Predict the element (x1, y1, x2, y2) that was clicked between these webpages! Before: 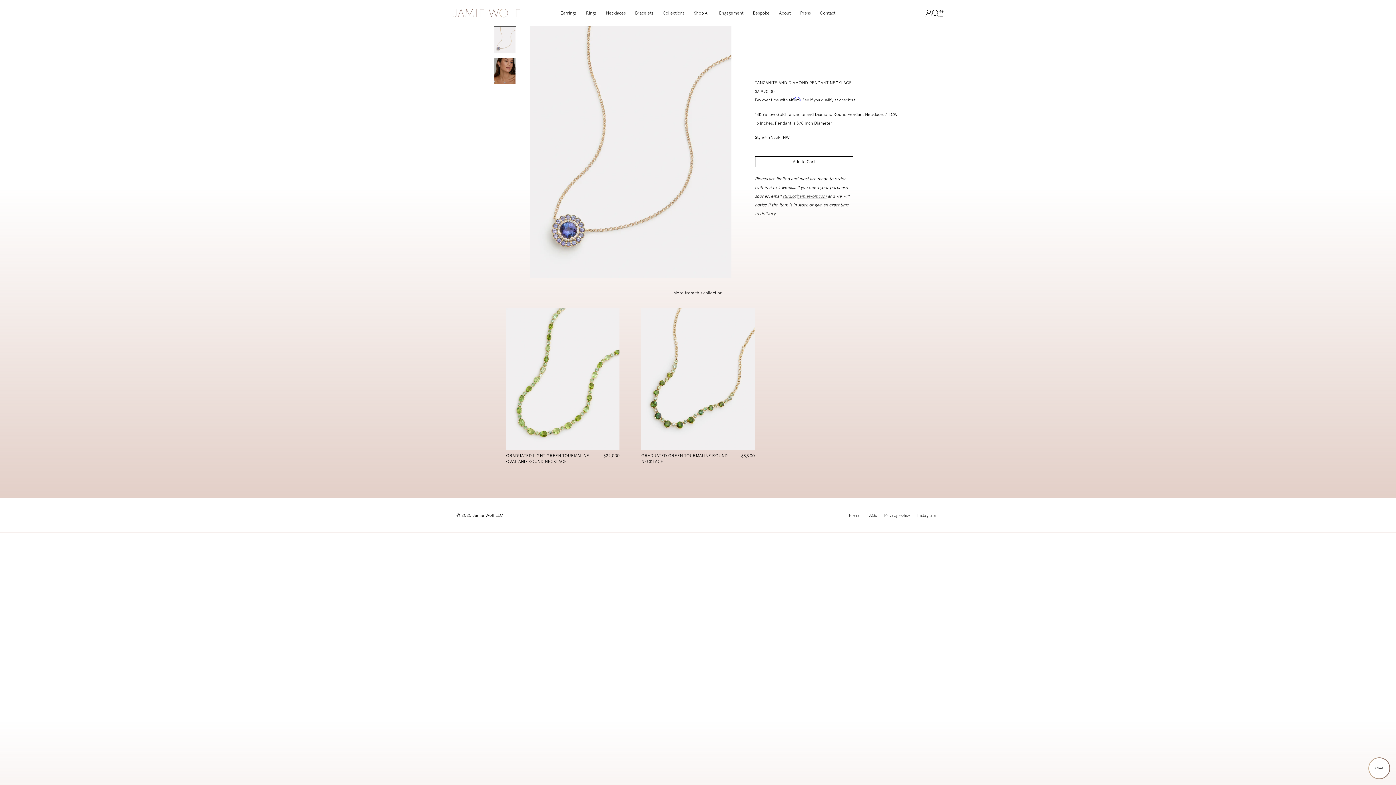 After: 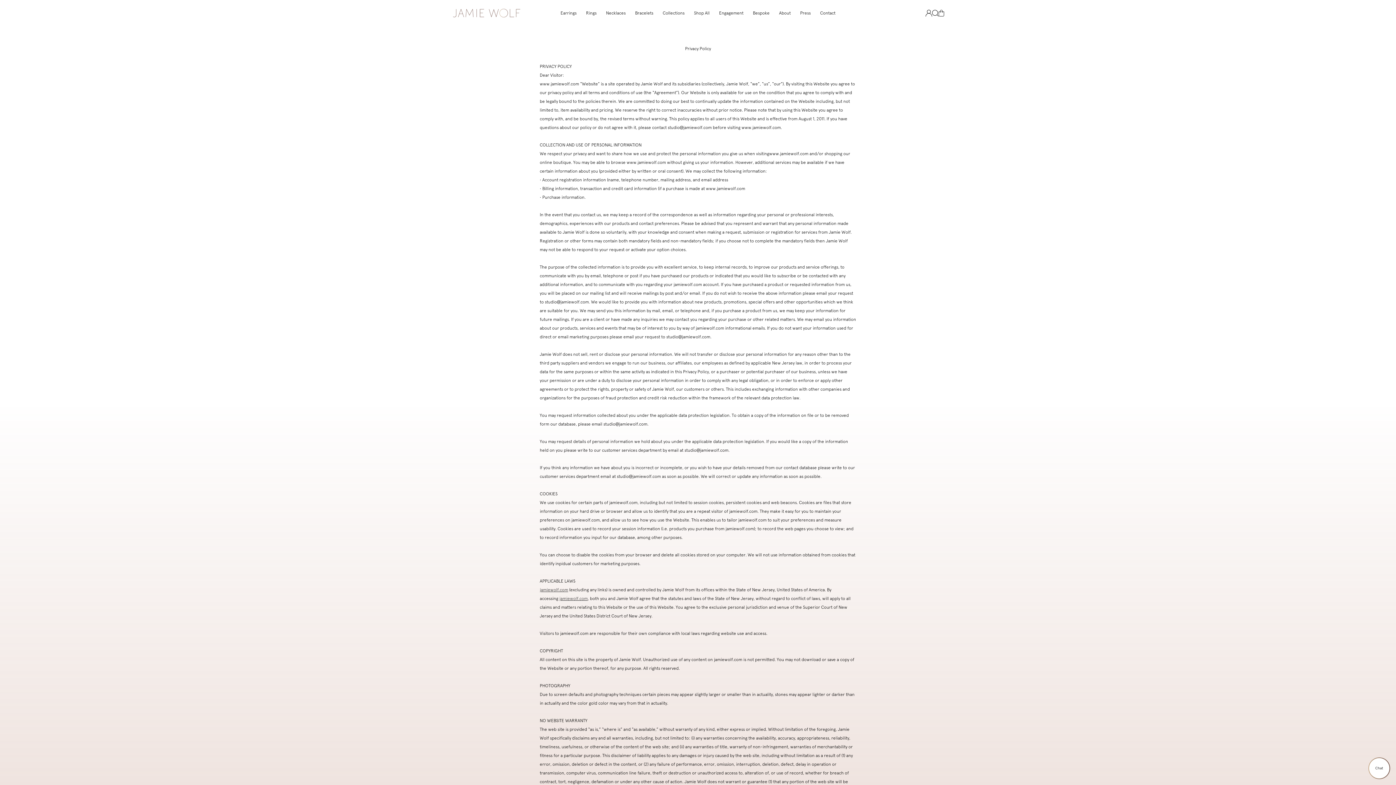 Action: bbox: (884, 513, 910, 518) label: Privacy Policy